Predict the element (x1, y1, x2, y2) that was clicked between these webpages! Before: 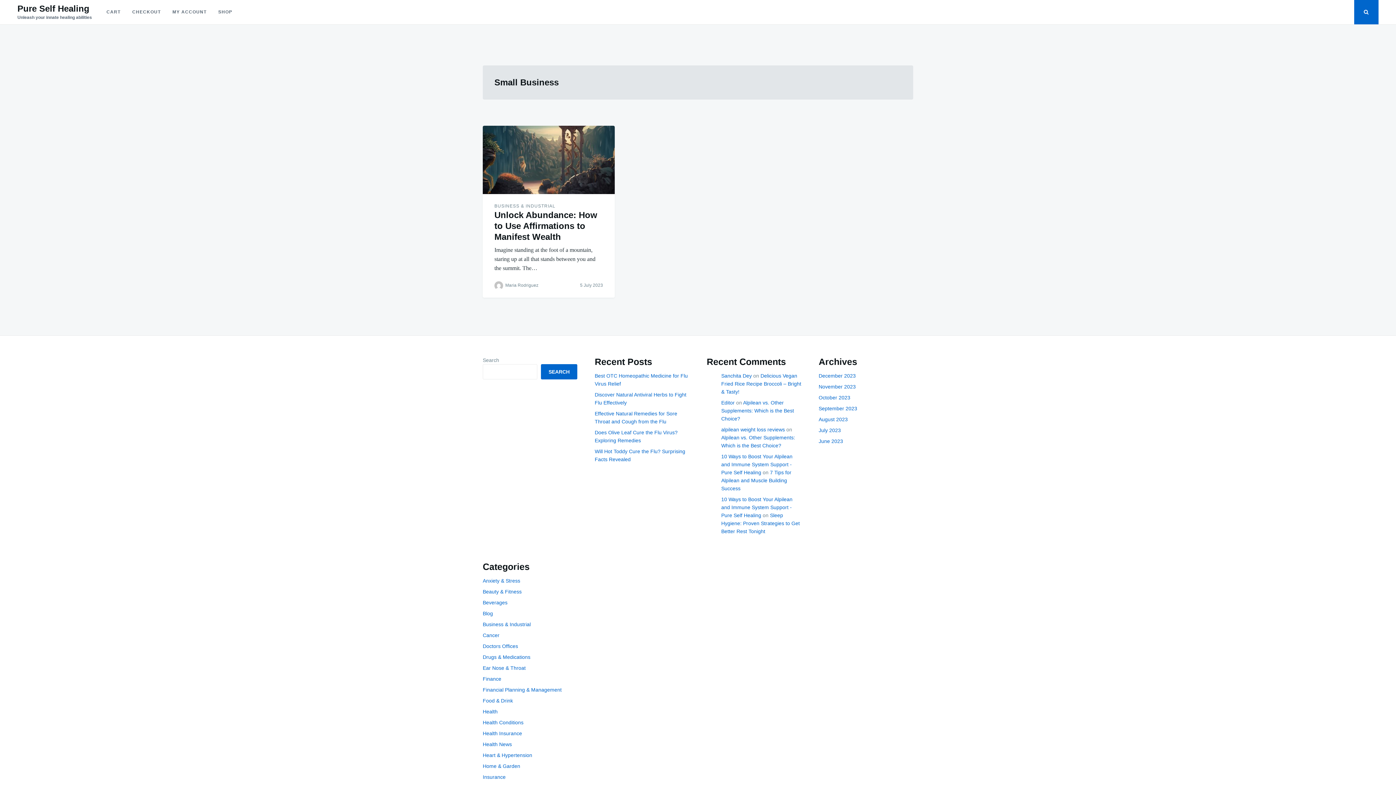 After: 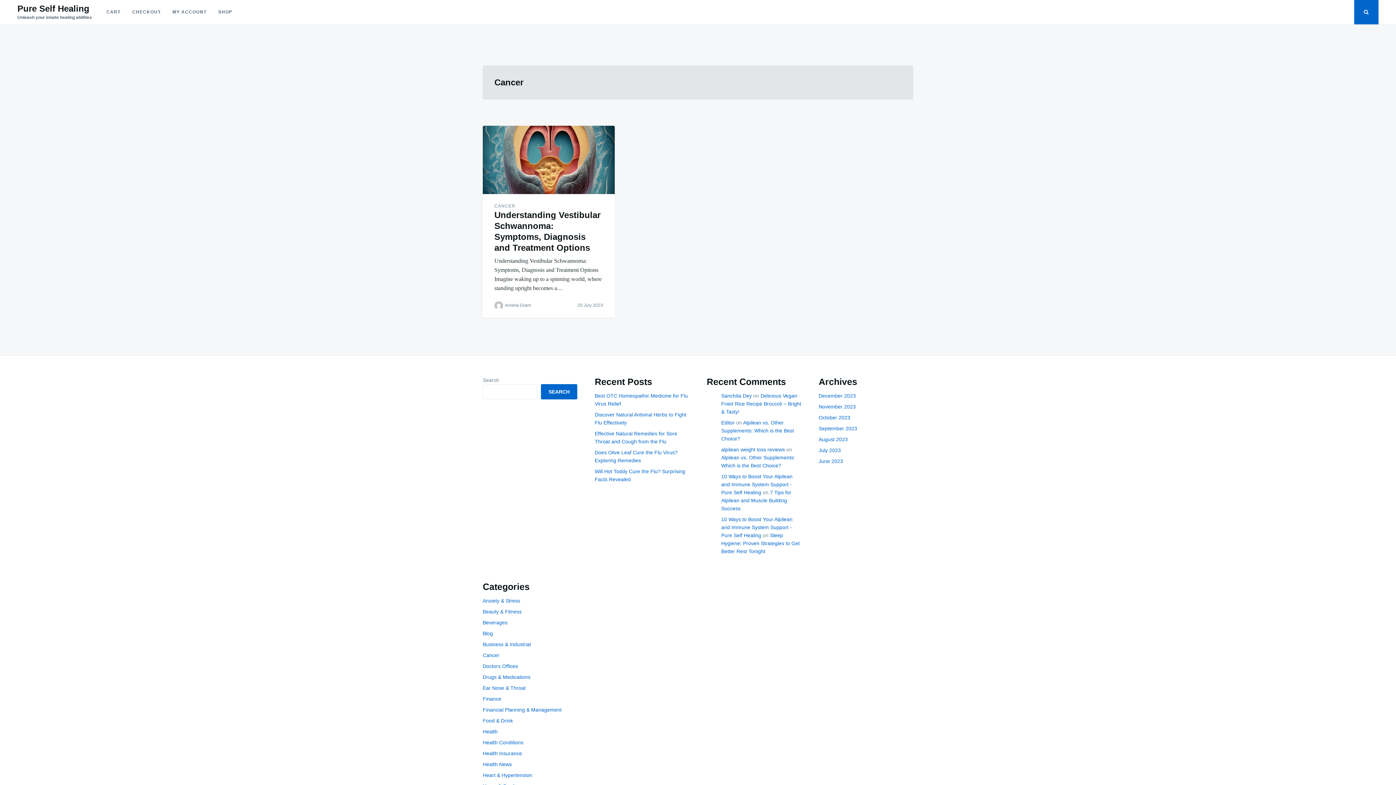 Action: bbox: (482, 632, 499, 638) label: Cancer